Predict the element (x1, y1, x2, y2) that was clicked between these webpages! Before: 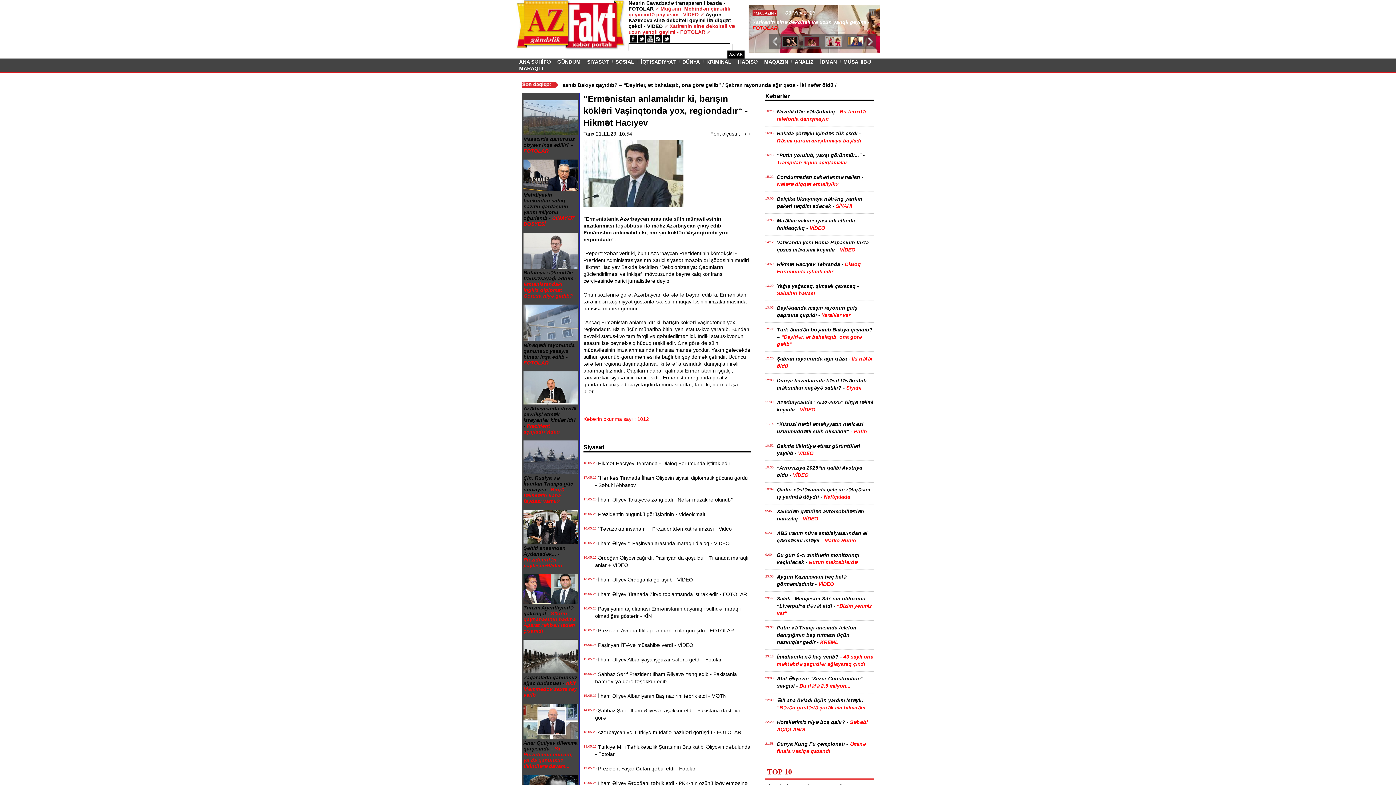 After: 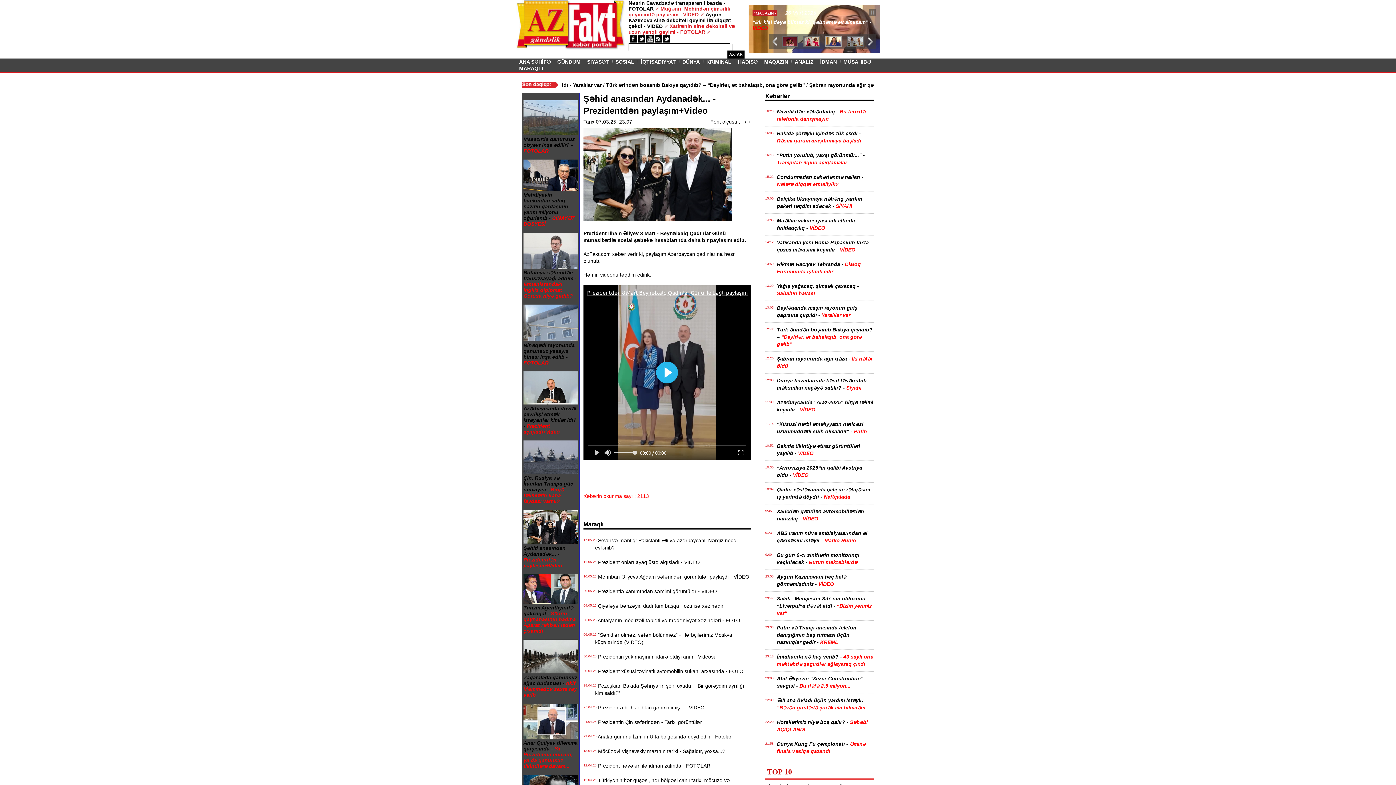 Action: label:  Şəhid anasından Aydanadək... - Prezidentdən paylaşım+Video bbox: (523, 539, 578, 568)